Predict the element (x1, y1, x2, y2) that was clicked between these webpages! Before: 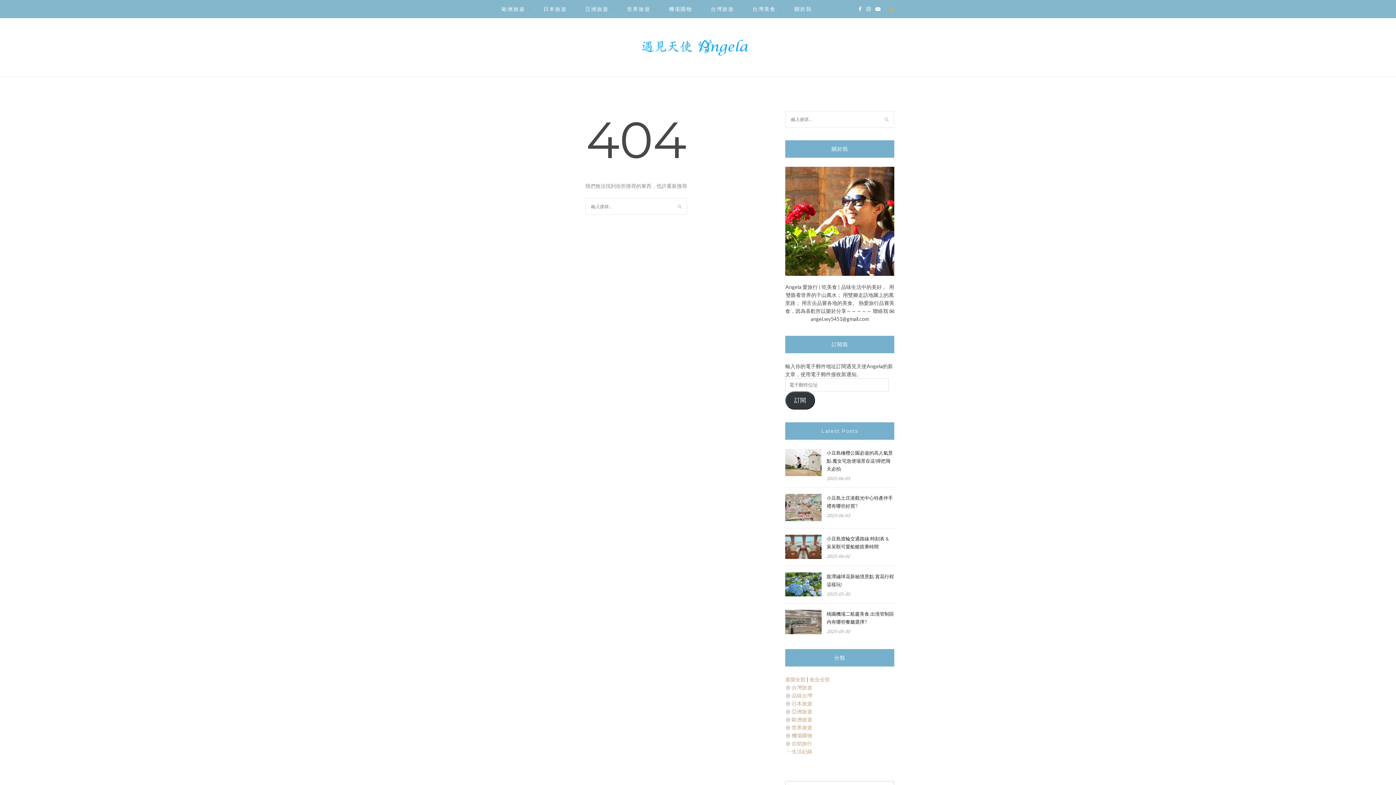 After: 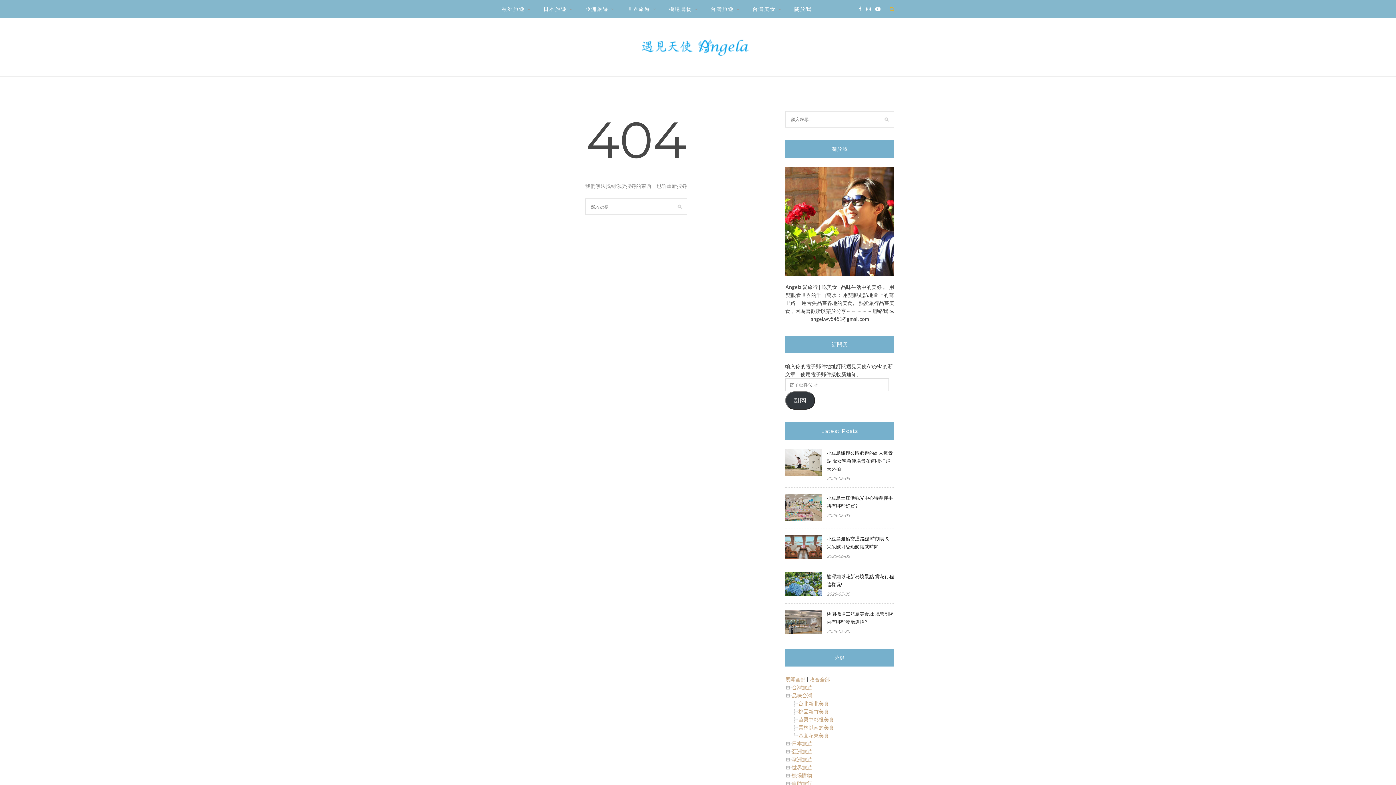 Action: bbox: (785, 692, 792, 698)